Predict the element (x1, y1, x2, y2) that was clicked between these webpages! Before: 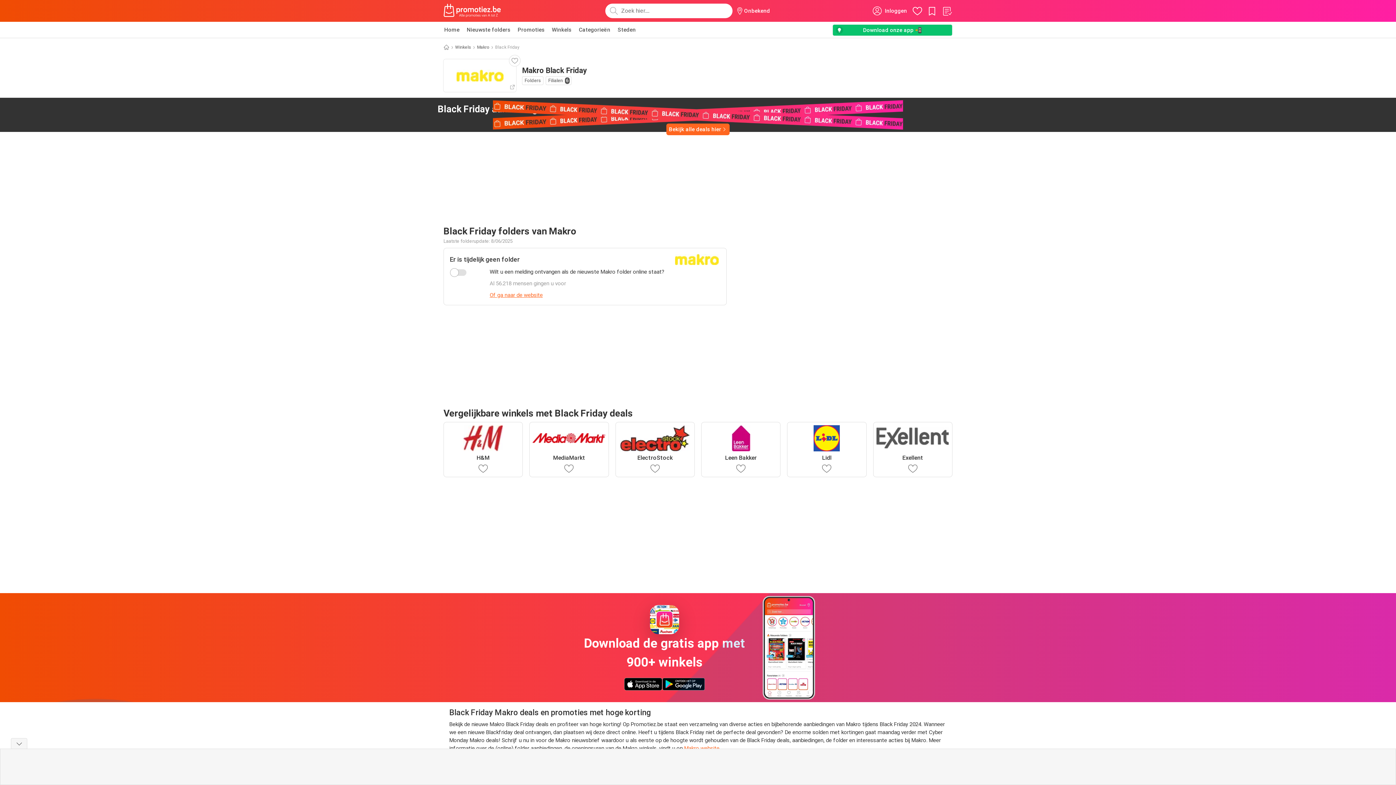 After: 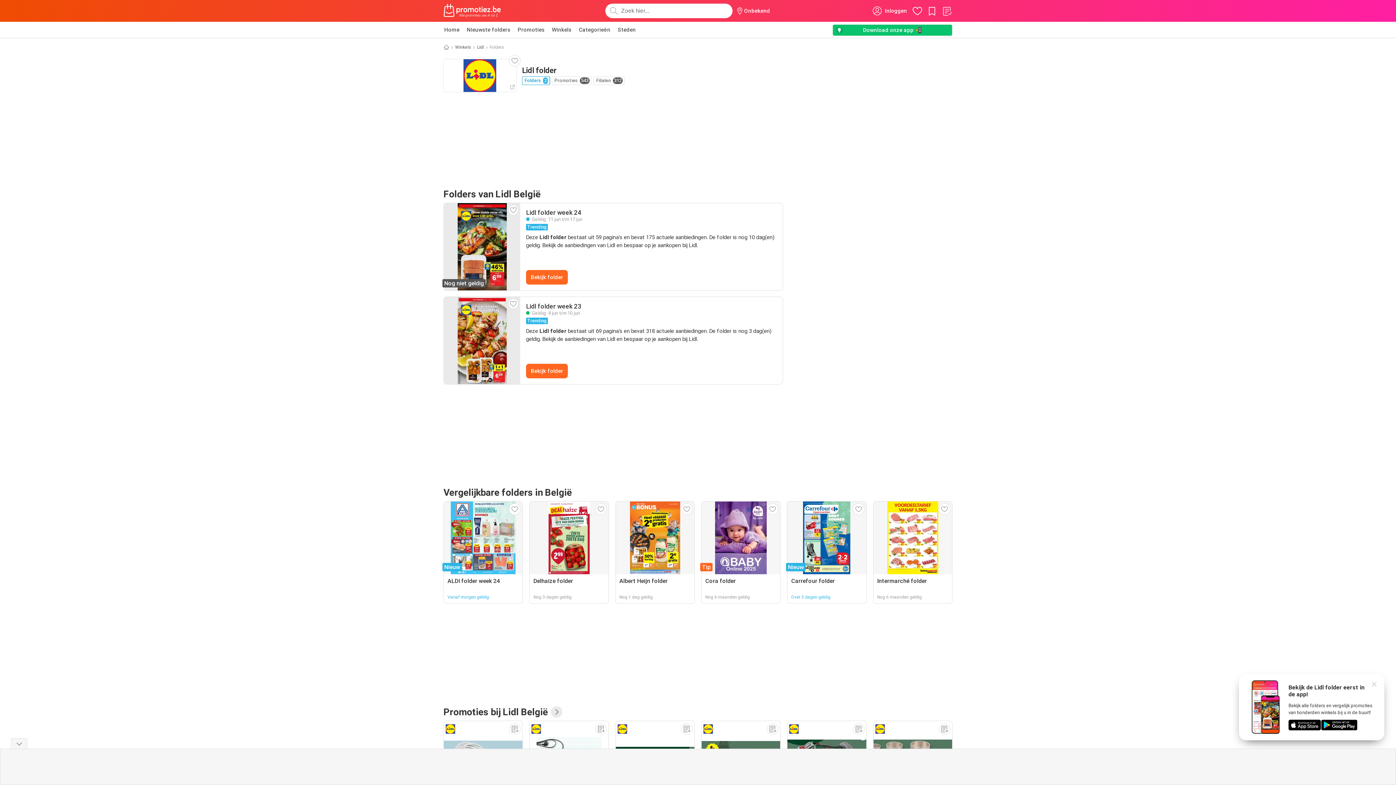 Action: bbox: (787, 422, 866, 477) label: Lidl